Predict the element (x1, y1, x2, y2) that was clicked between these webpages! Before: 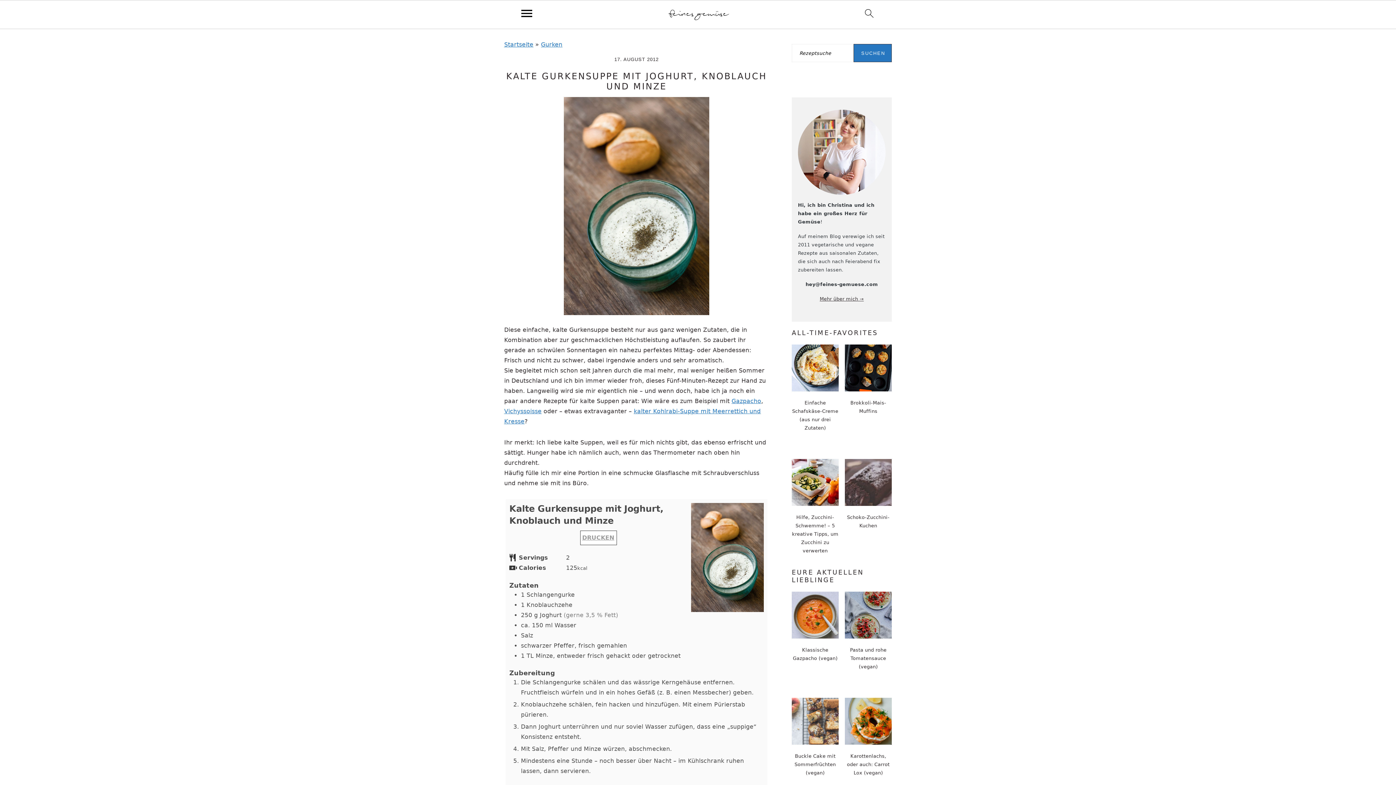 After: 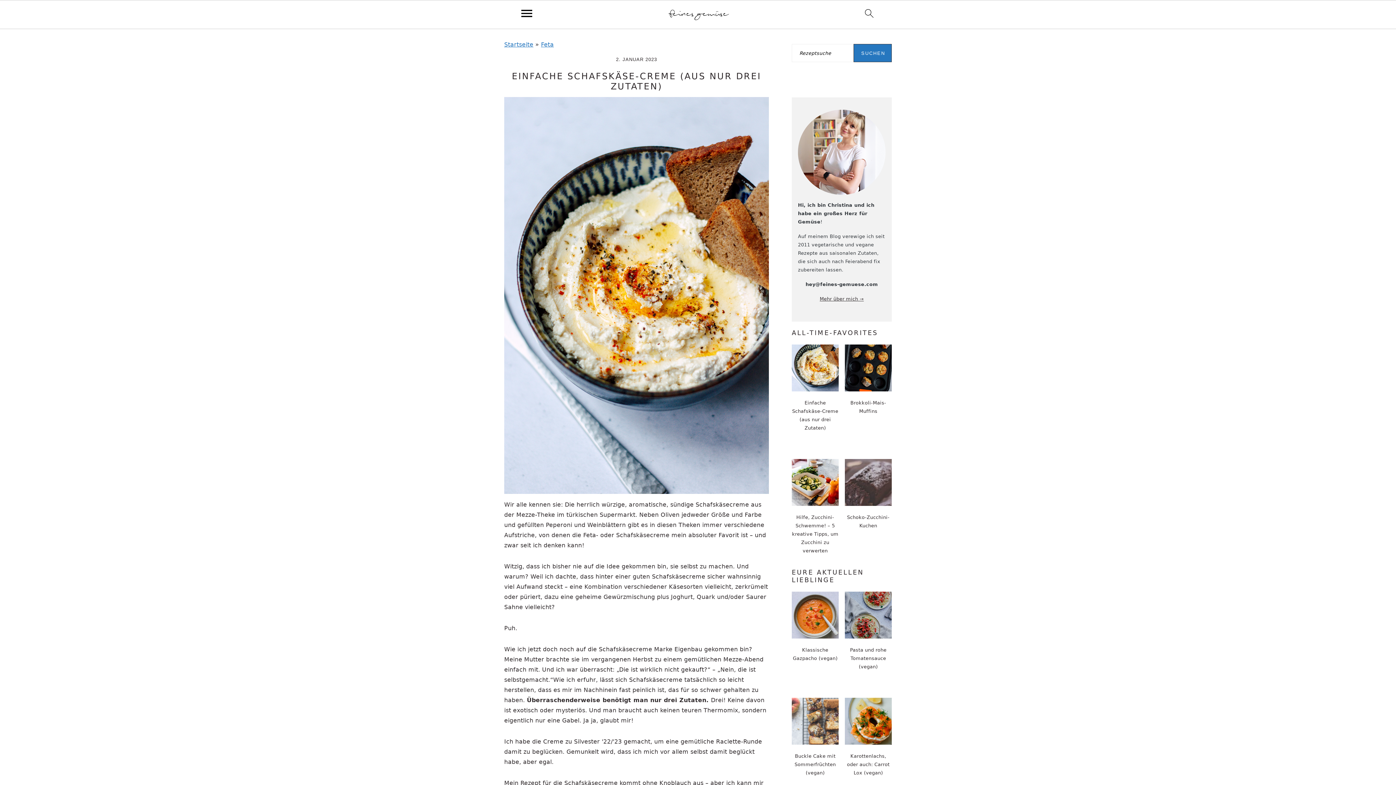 Action: bbox: (792, 344, 838, 438) label: Einfache Schafskäse-Creme (aus nur drei Zutaten)